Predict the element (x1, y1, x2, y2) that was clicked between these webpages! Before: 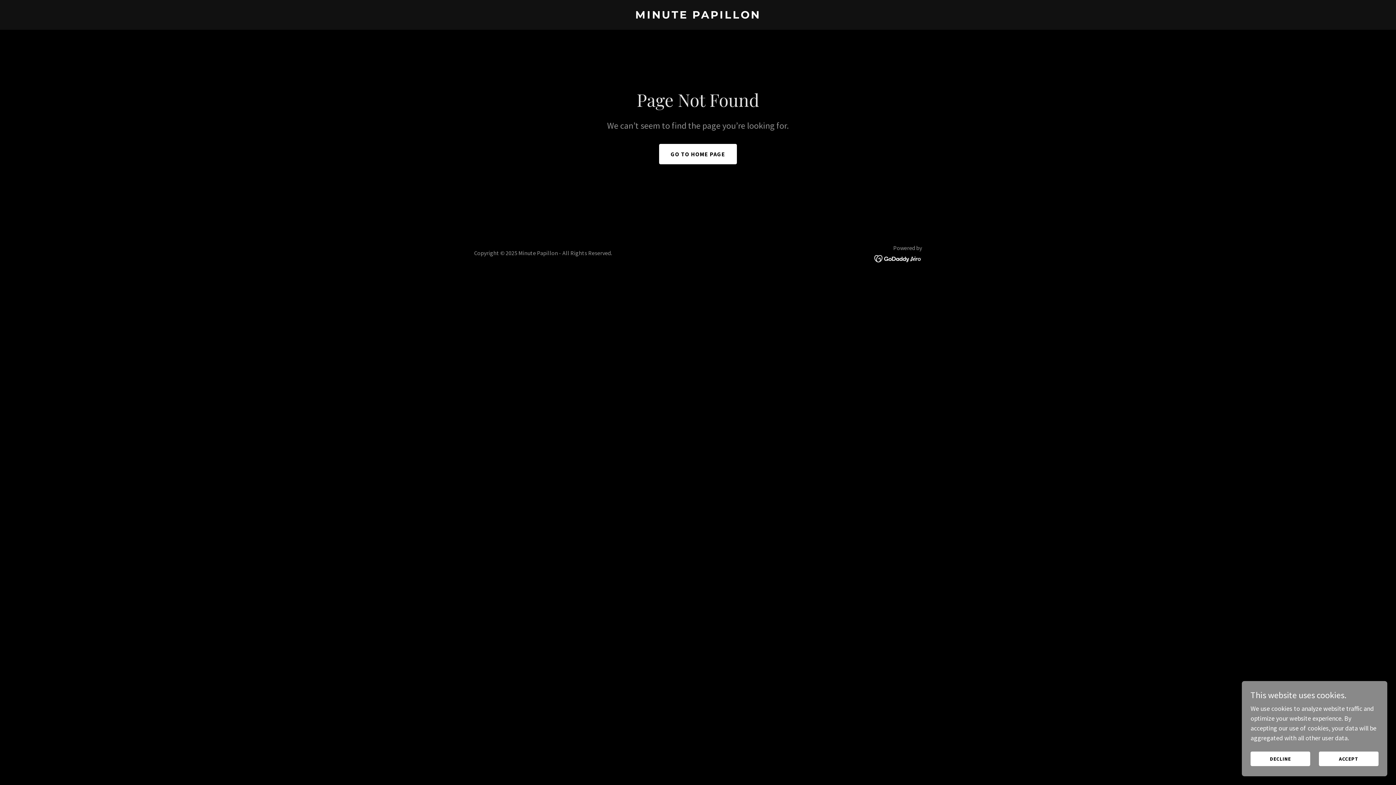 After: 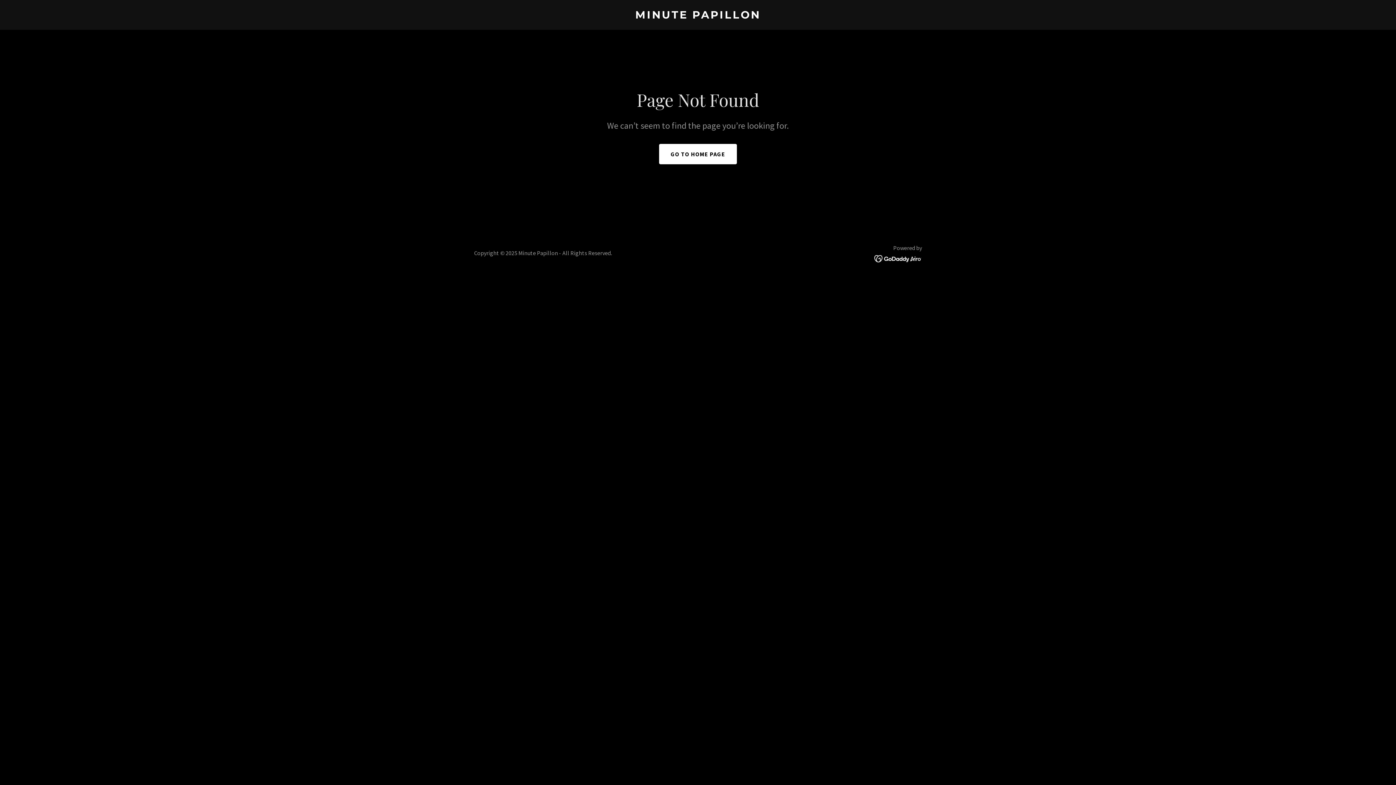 Action: label: DECLINE bbox: (1250, 752, 1310, 766)